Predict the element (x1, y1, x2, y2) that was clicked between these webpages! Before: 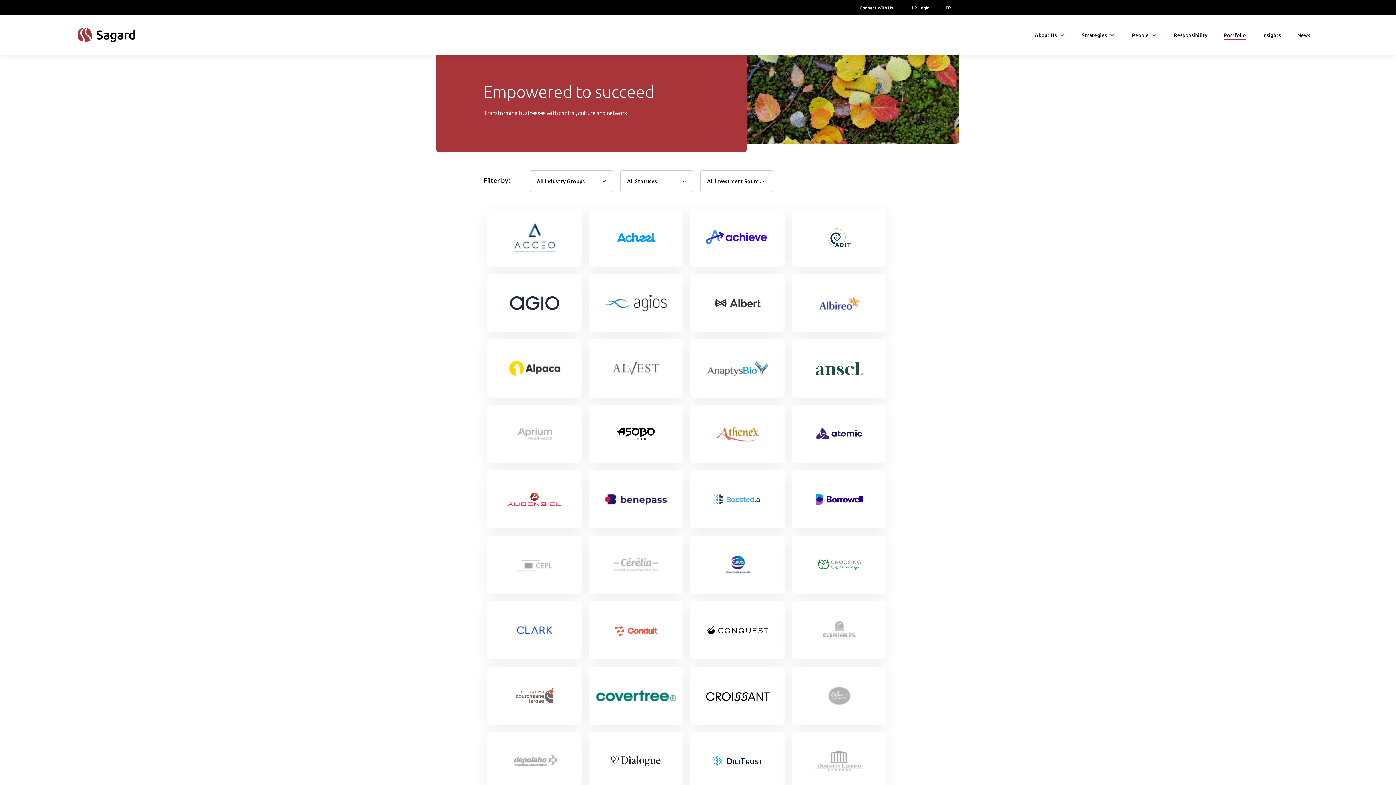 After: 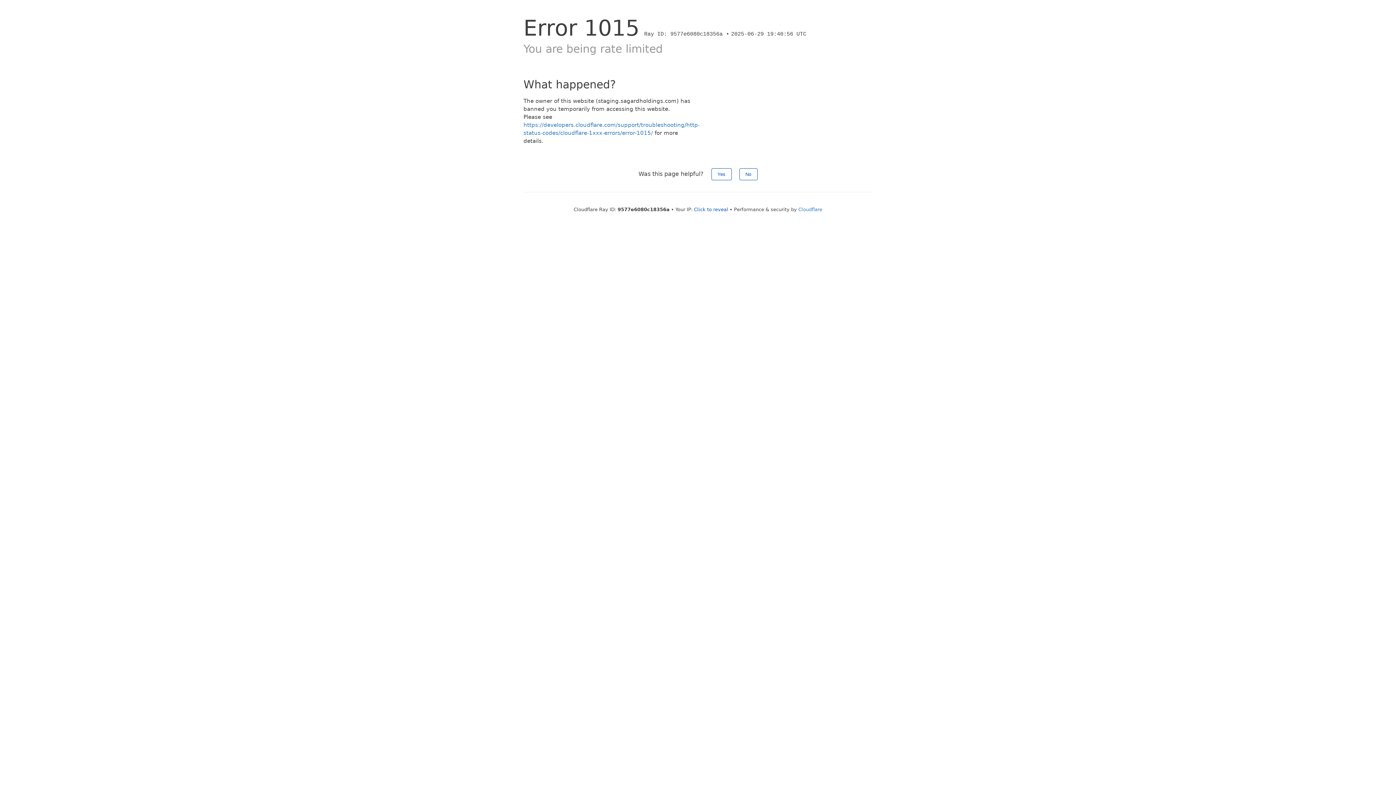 Action: bbox: (1297, 31, 1310, 38) label: News